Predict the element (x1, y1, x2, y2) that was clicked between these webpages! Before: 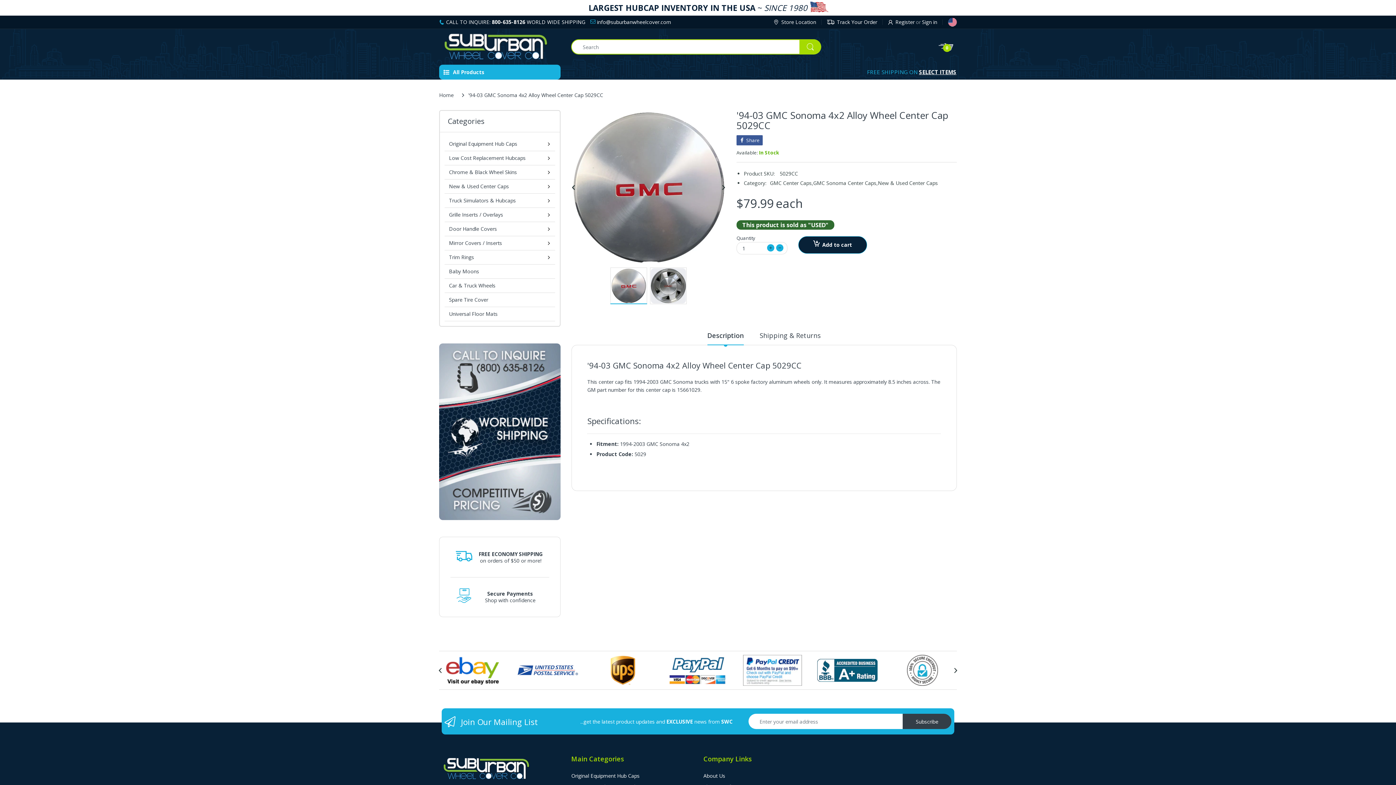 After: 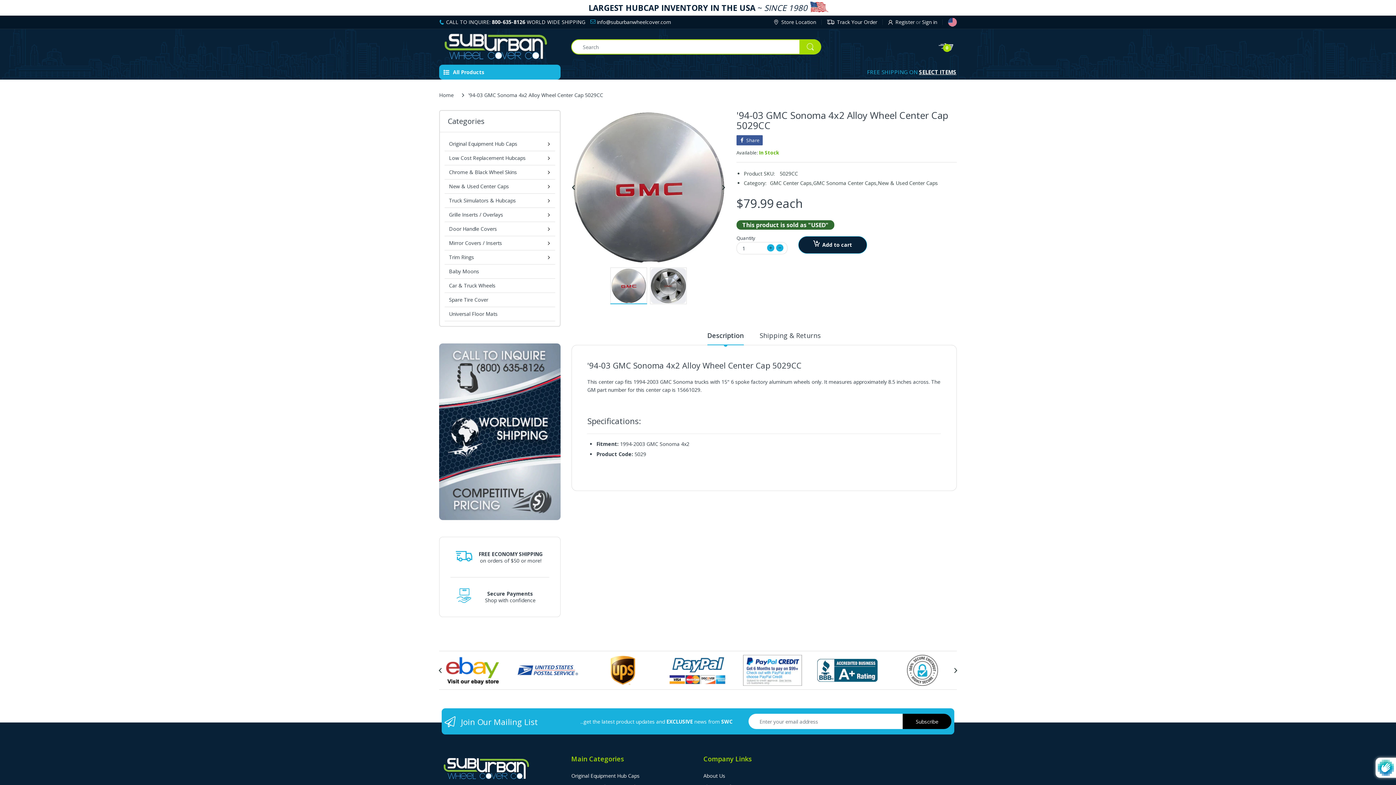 Action: label: Subscribe bbox: (902, 714, 951, 729)